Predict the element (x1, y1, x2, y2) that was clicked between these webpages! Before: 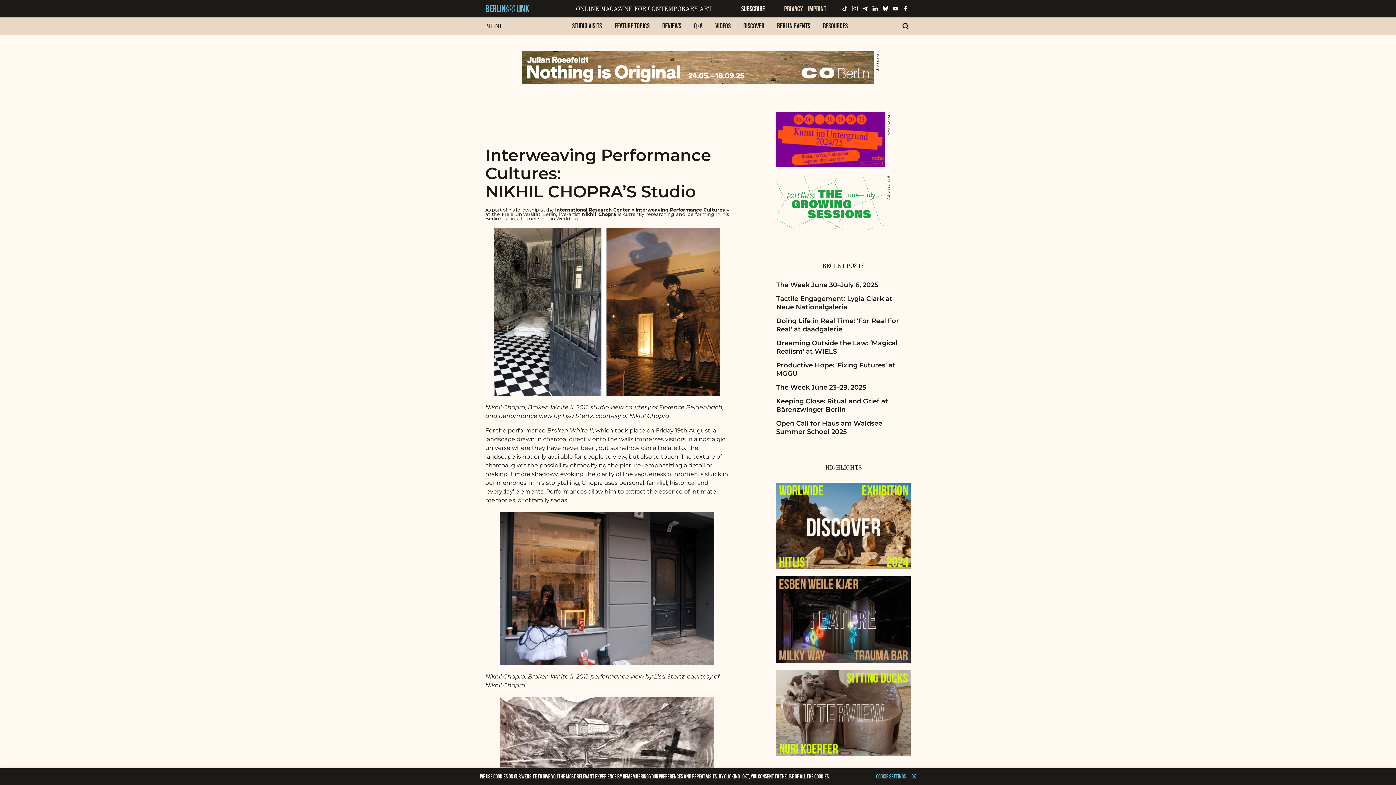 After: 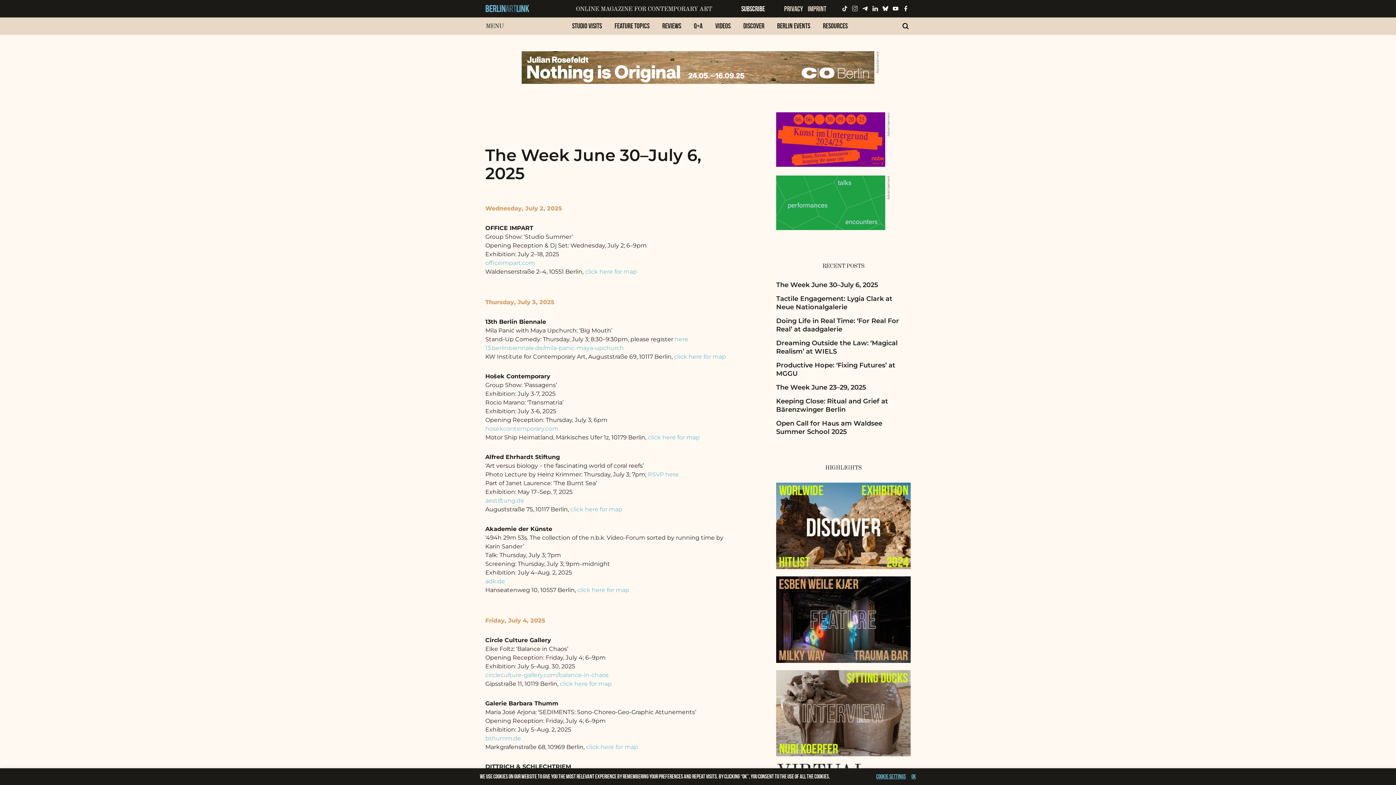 Action: bbox: (776, 281, 878, 289) label: The Week June 30–July 6, 2025